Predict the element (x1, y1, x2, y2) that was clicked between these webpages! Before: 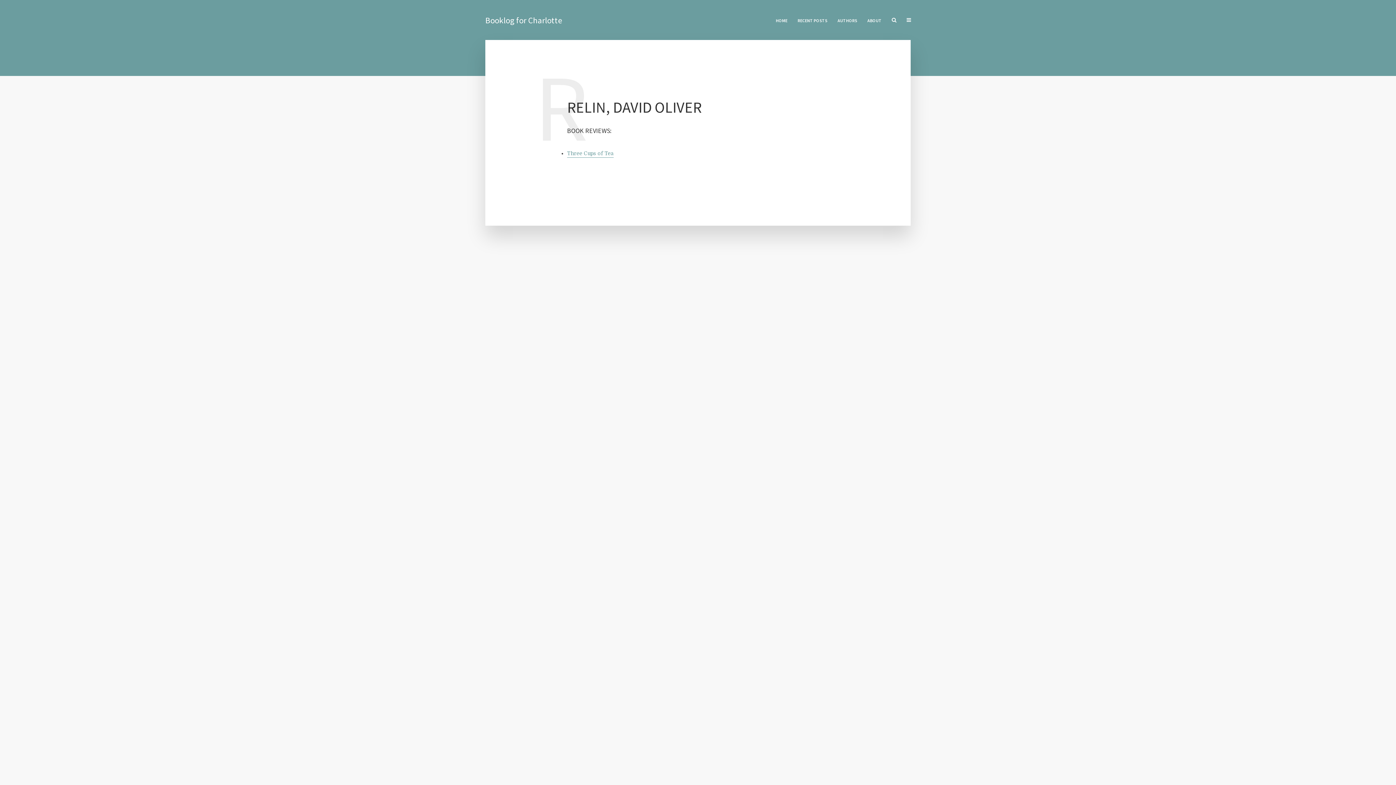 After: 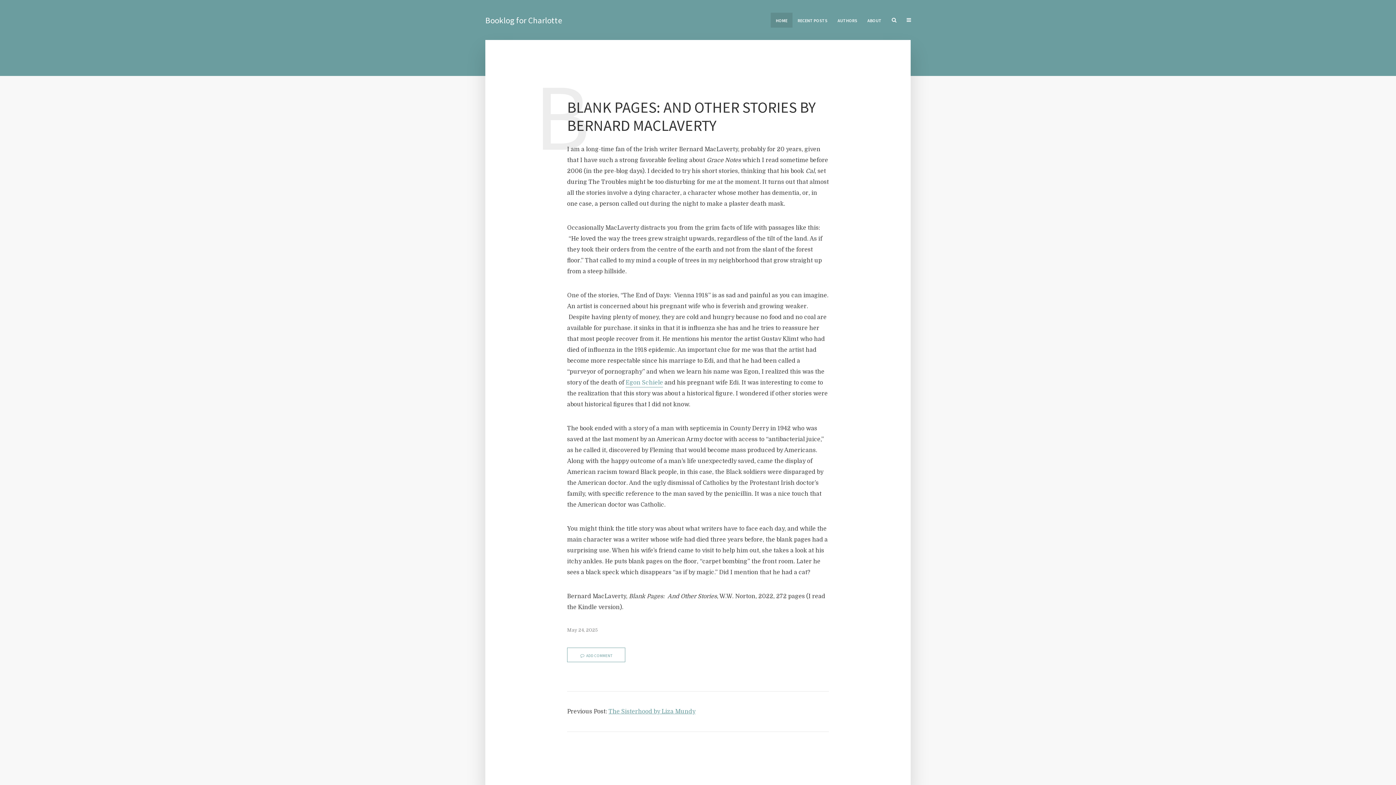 Action: label: HOME bbox: (770, 12, 792, 27)